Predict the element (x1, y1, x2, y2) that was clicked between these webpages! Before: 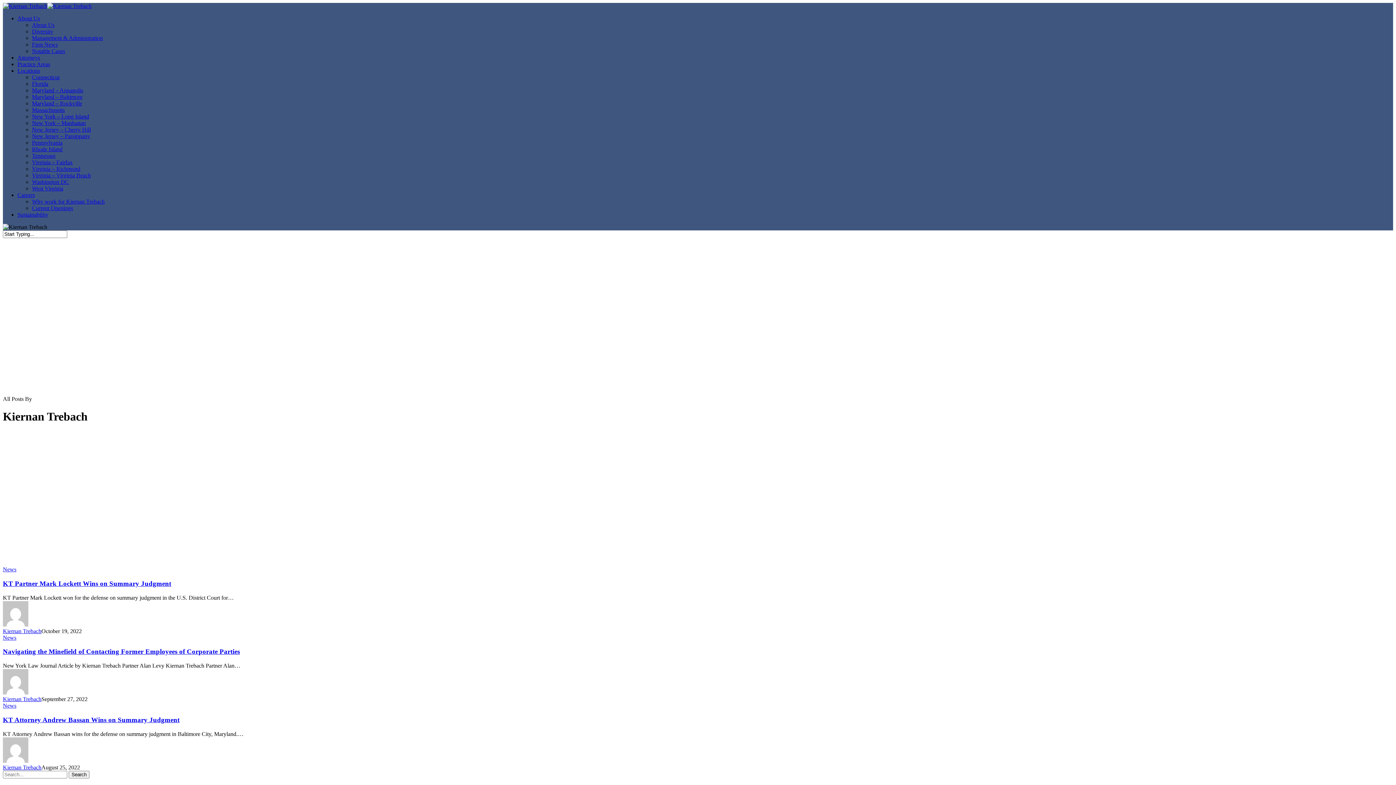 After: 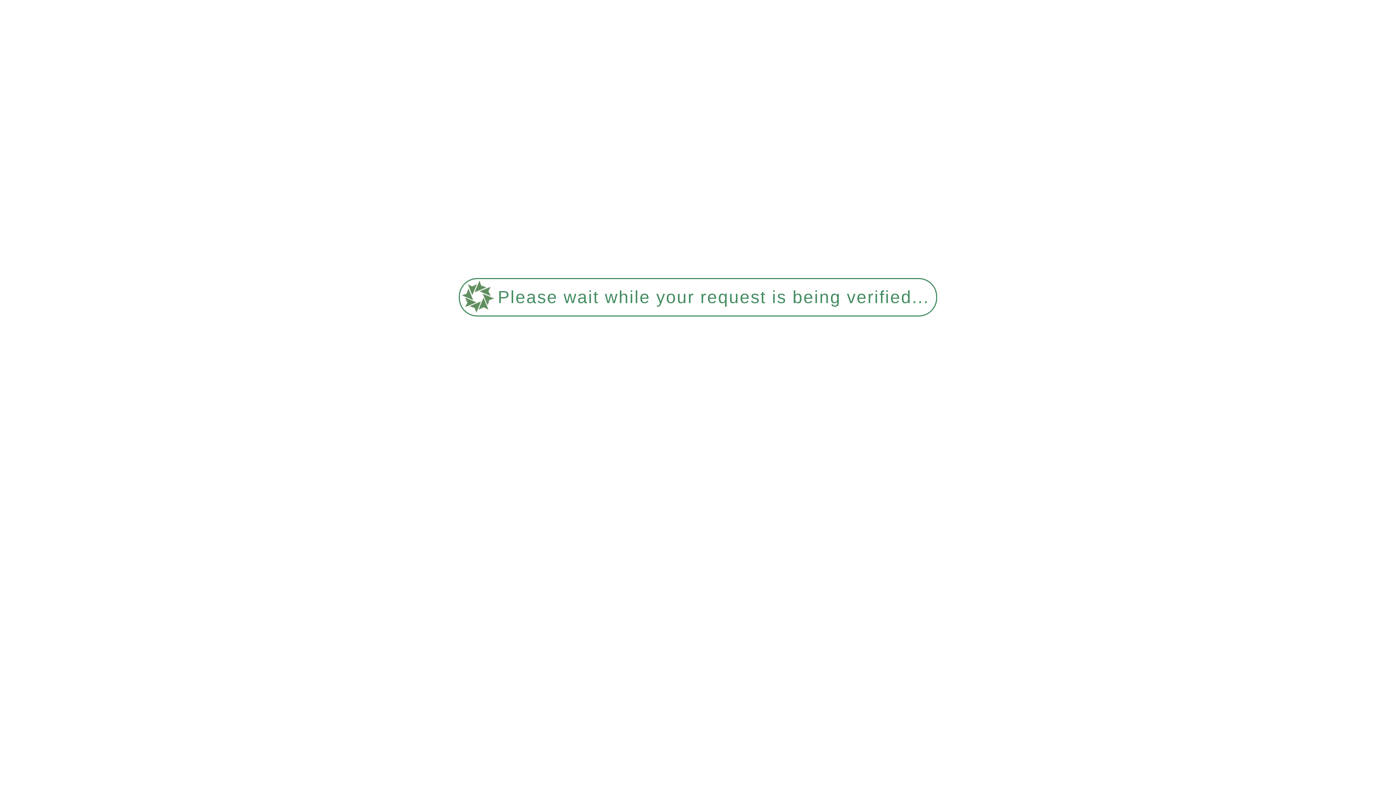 Action: bbox: (32, 100, 82, 106) label: Maryland – Rockville